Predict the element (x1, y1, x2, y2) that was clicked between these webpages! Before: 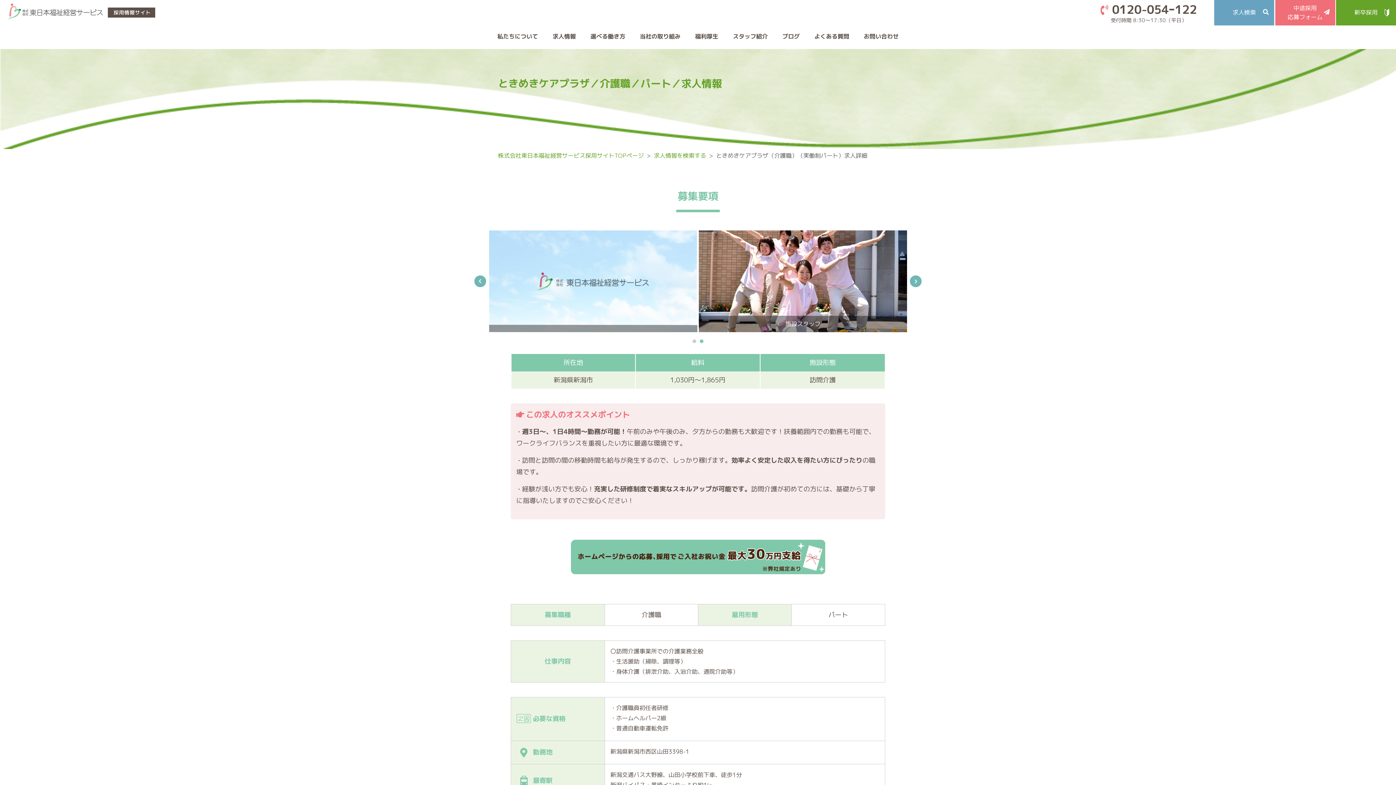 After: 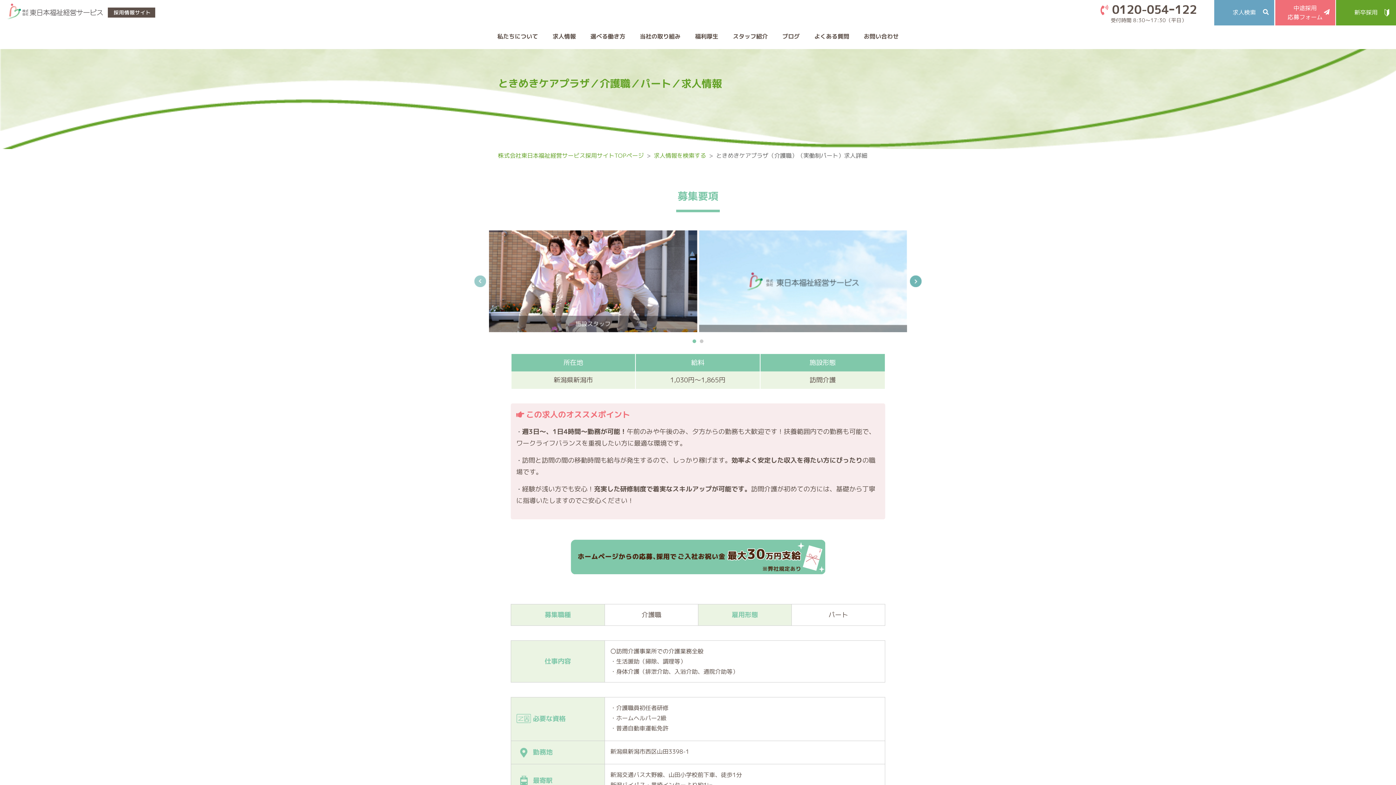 Action: bbox: (474, 275, 486, 287) label: Prev